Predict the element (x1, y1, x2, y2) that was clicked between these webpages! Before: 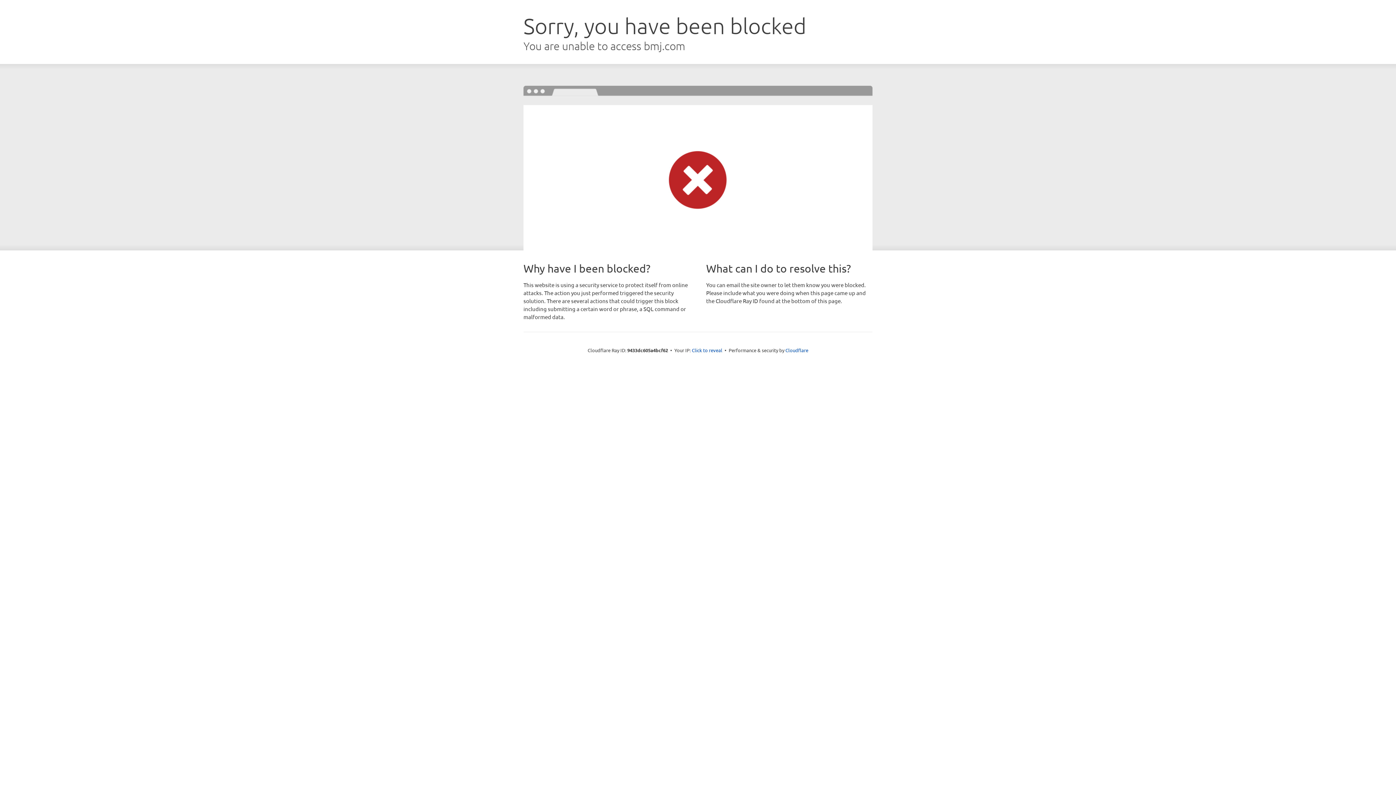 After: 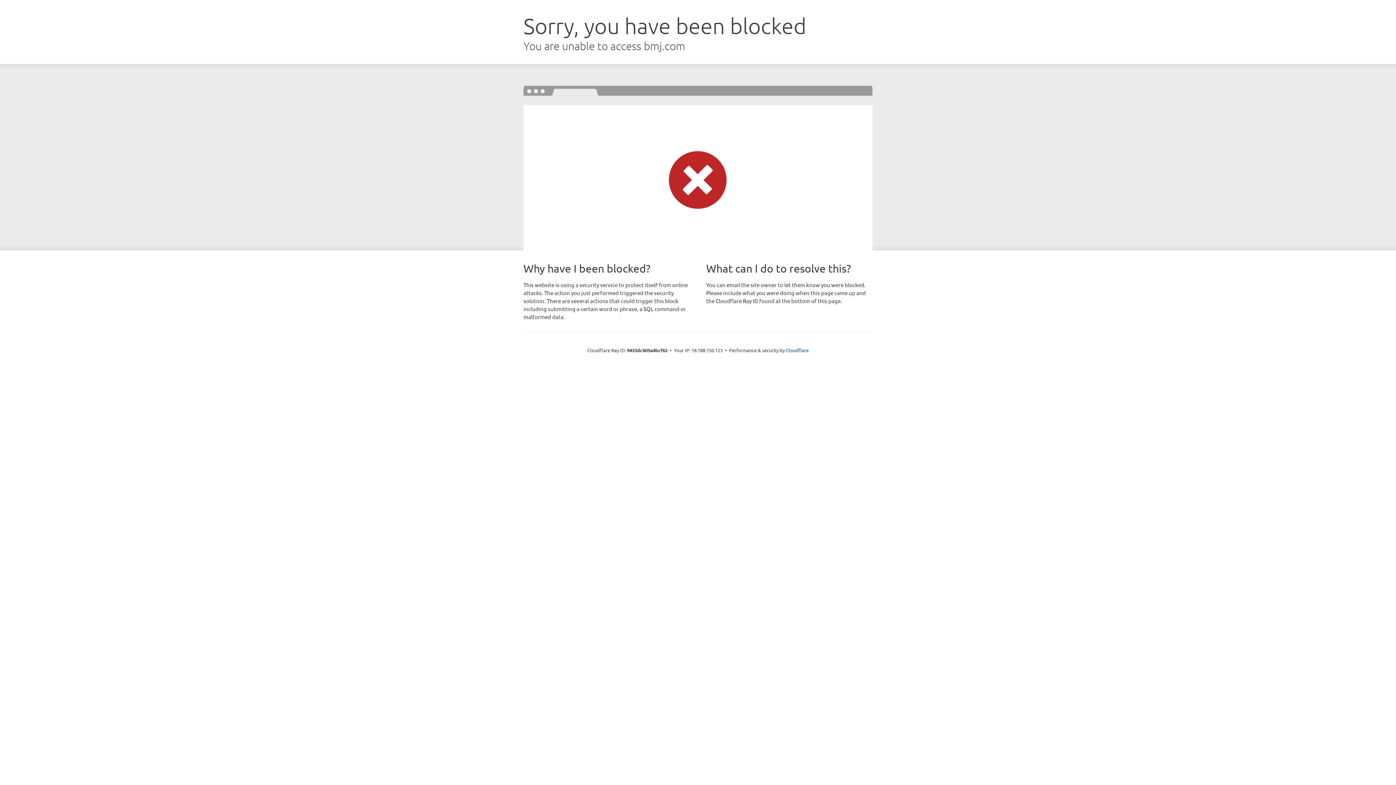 Action: label: Click to reveal bbox: (692, 346, 722, 353)